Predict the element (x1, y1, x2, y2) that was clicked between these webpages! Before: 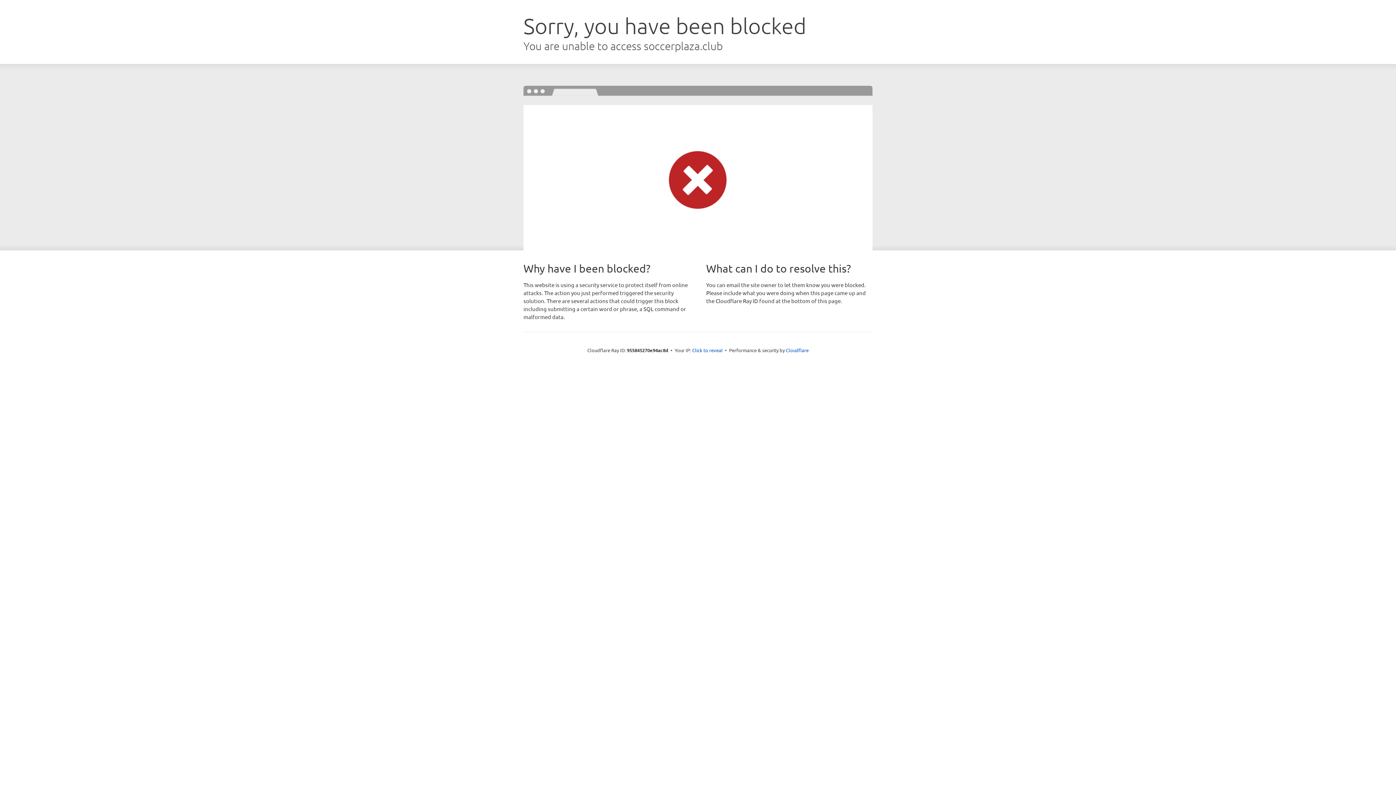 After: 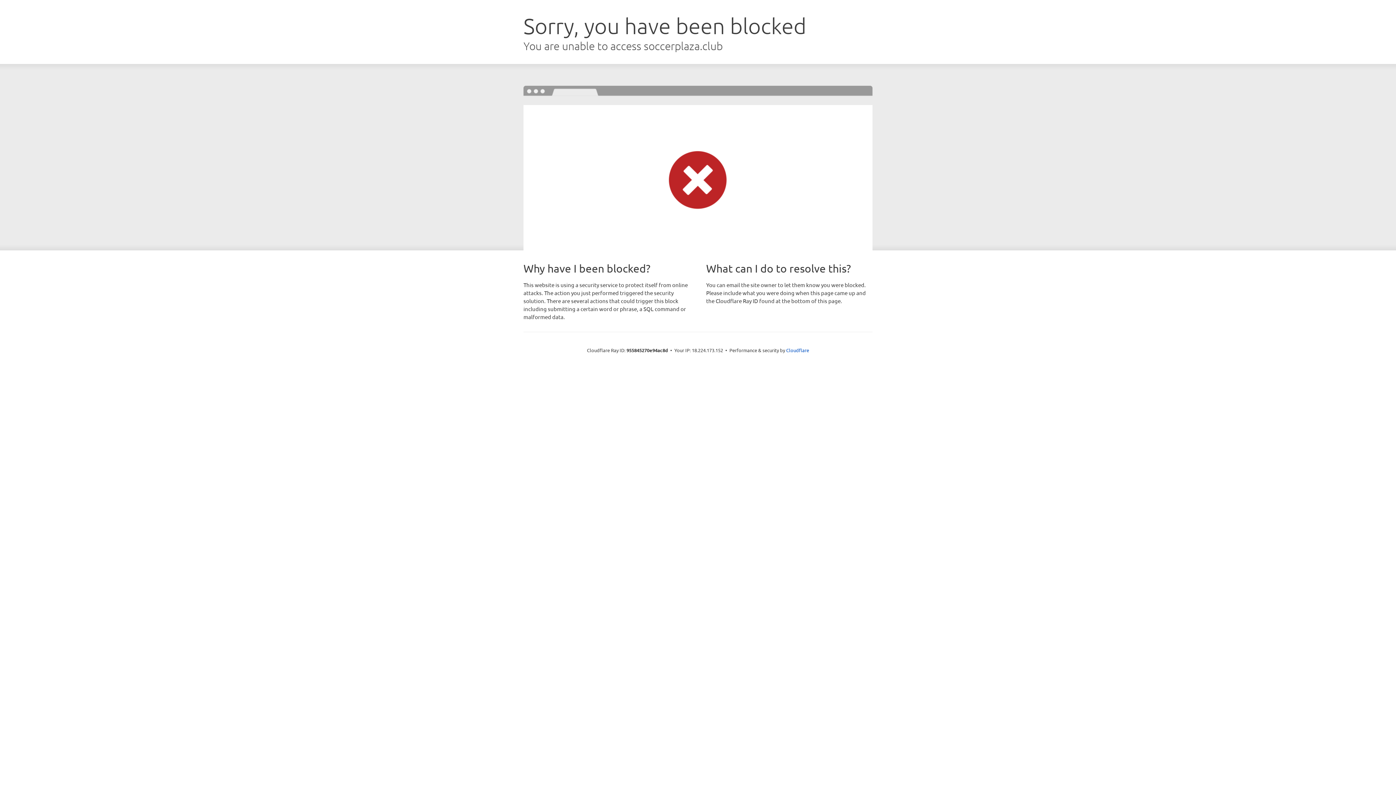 Action: bbox: (692, 346, 722, 353) label: Click to reveal